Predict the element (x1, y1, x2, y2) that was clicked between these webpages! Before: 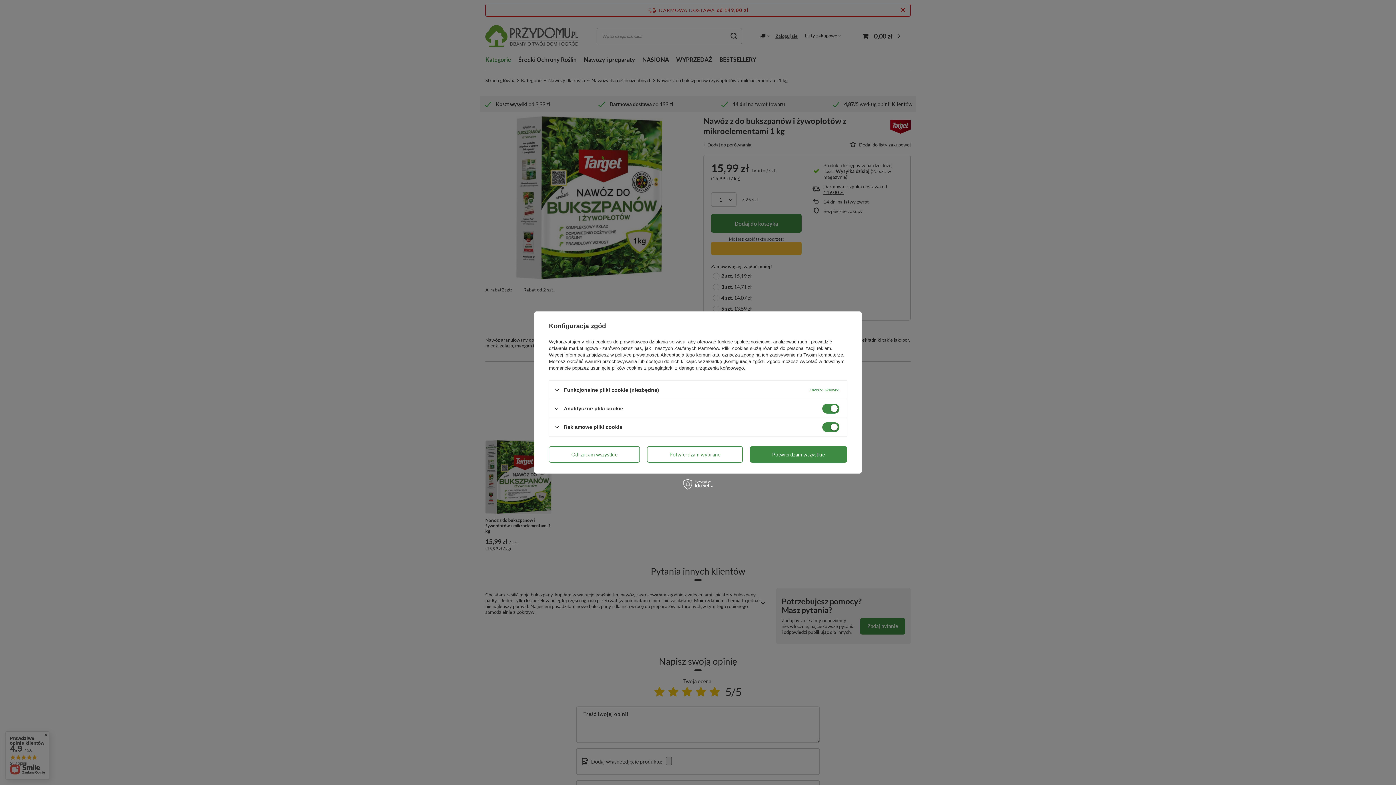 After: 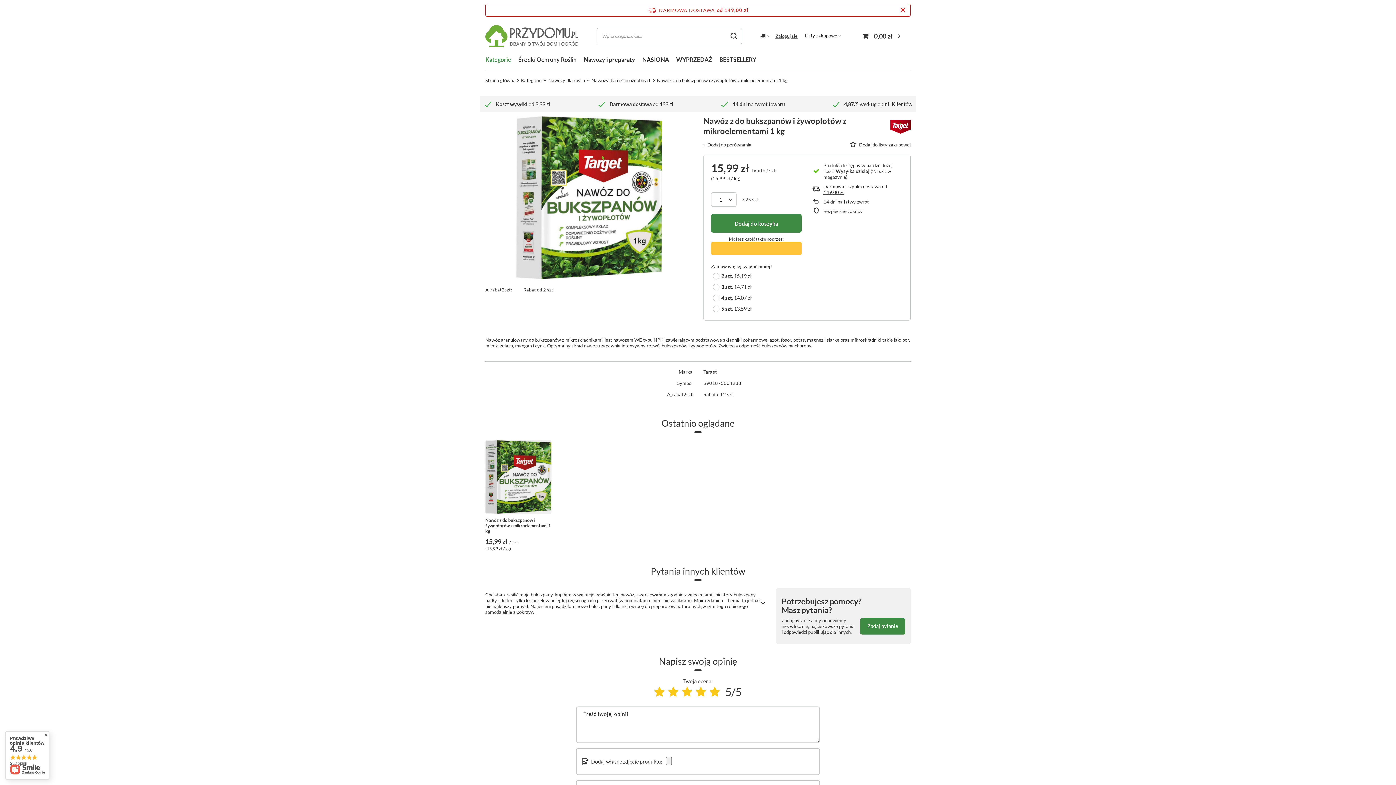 Action: bbox: (647, 446, 742, 462) label: Potwierdzam wybrane